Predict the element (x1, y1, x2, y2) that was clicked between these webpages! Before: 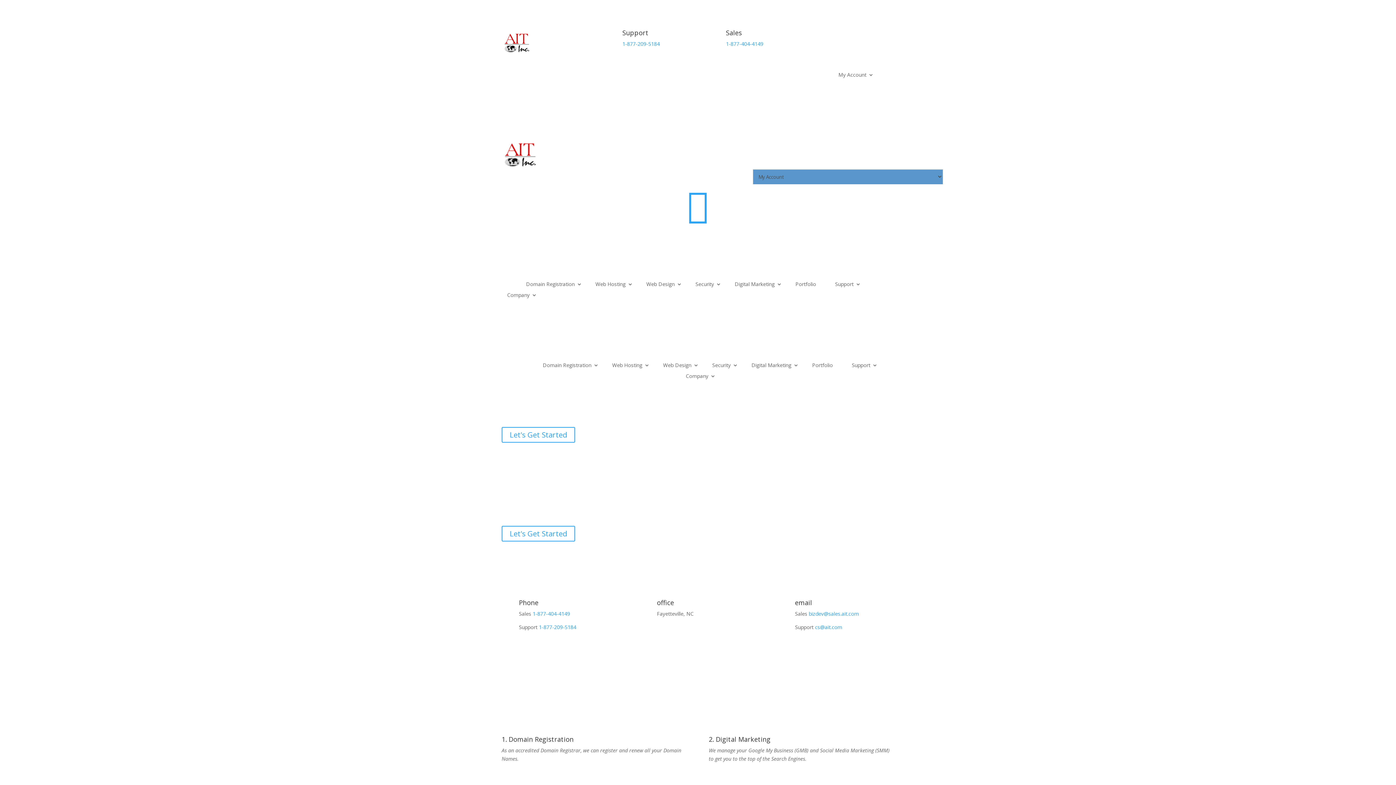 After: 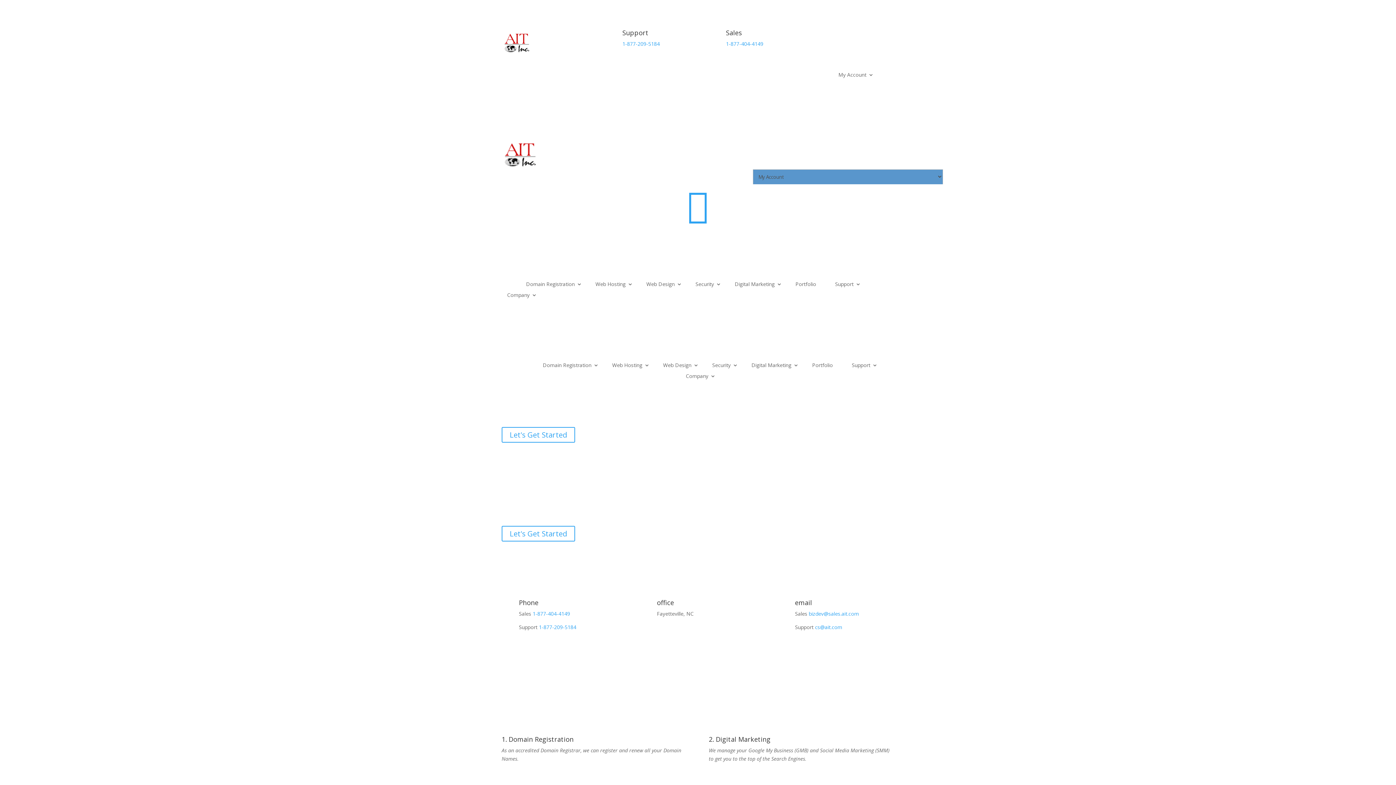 Action: bbox: (870, 29, 882, 41)